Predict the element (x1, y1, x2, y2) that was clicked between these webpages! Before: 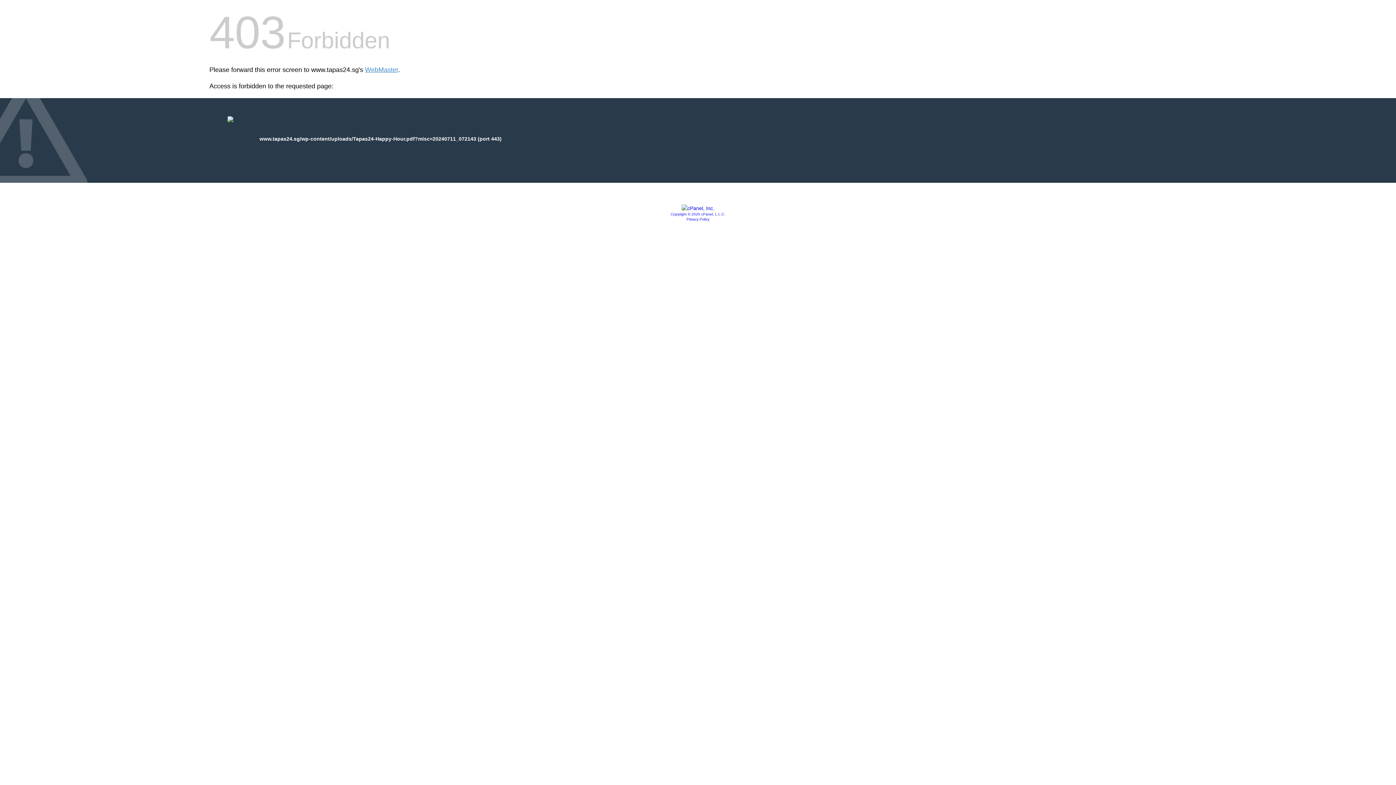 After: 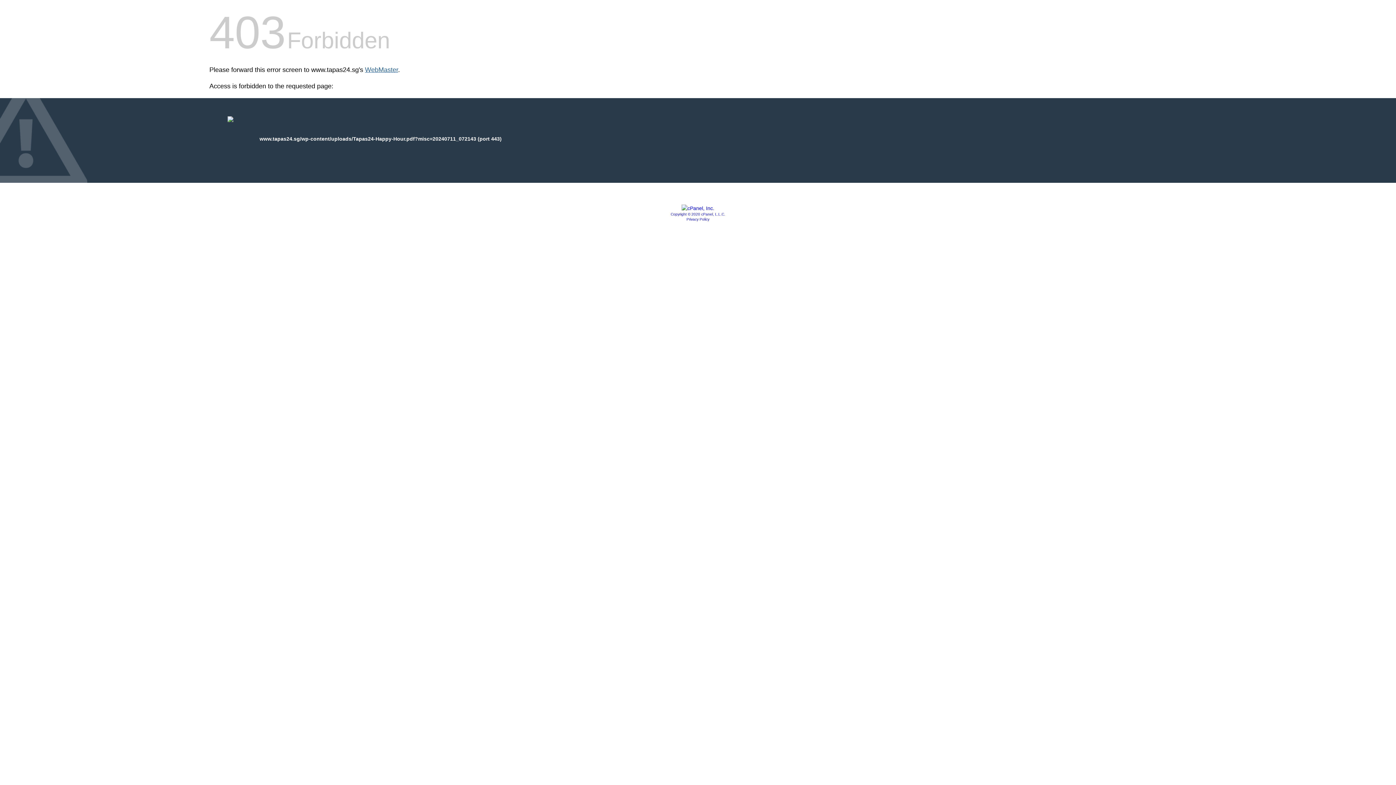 Action: bbox: (365, 66, 398, 73) label: WebMaster